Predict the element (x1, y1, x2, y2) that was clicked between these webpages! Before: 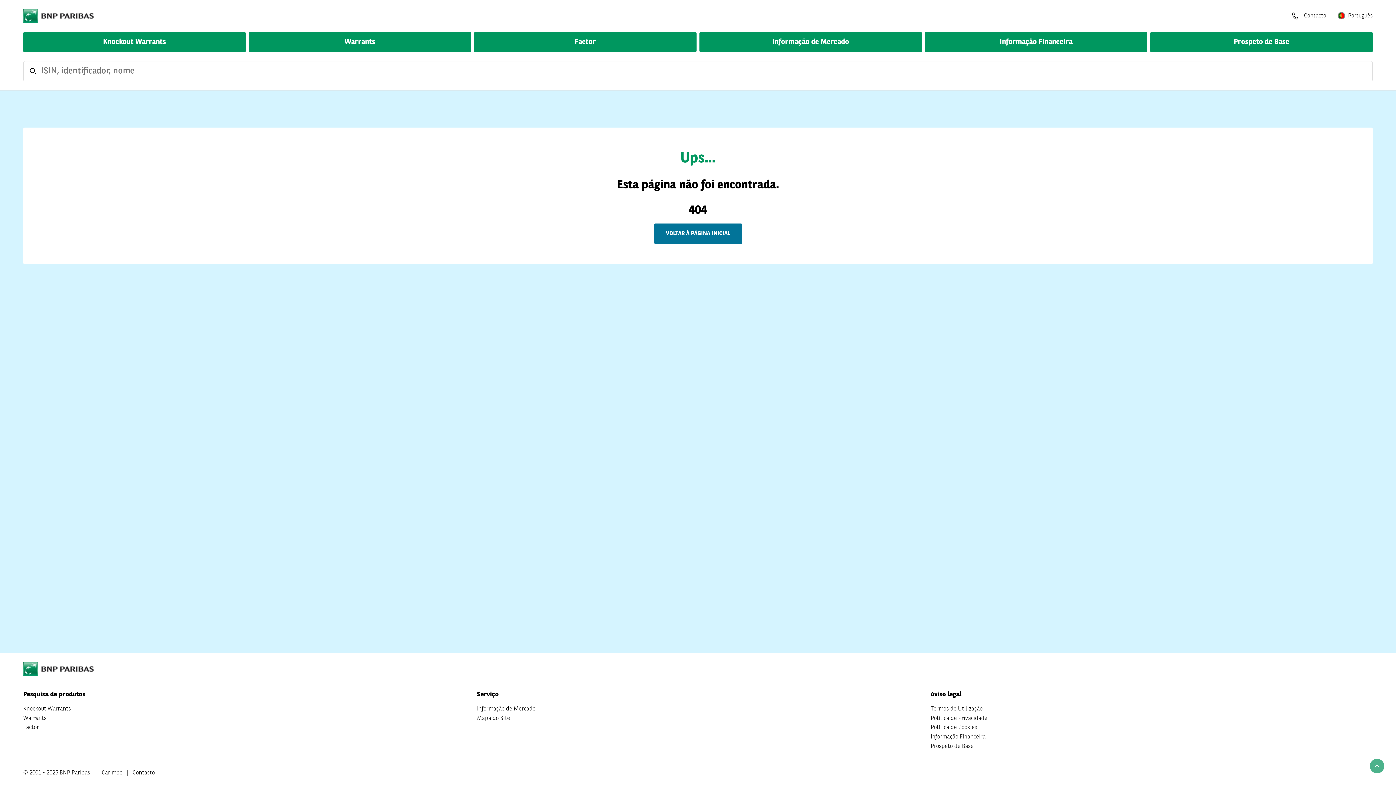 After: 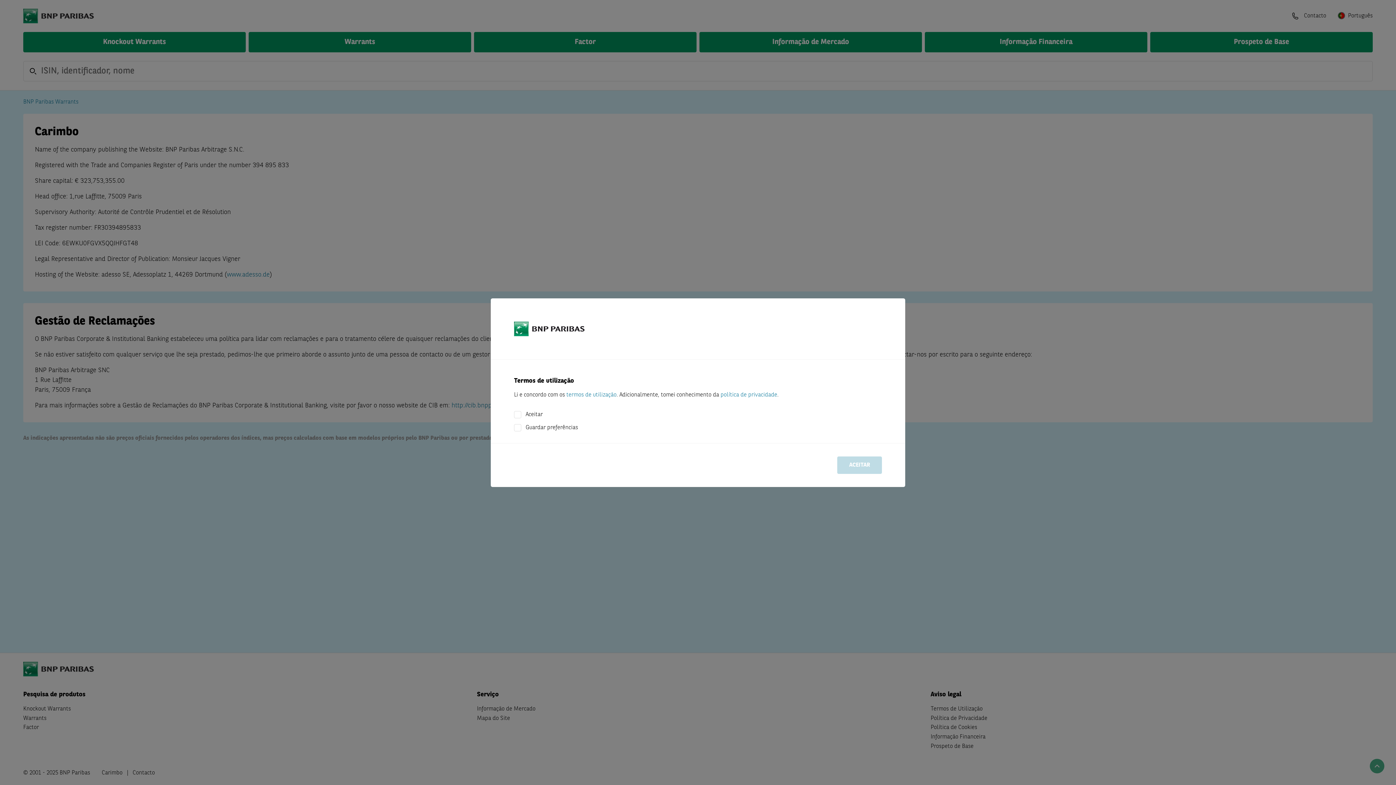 Action: bbox: (101, 768, 122, 778) label: Carimbo